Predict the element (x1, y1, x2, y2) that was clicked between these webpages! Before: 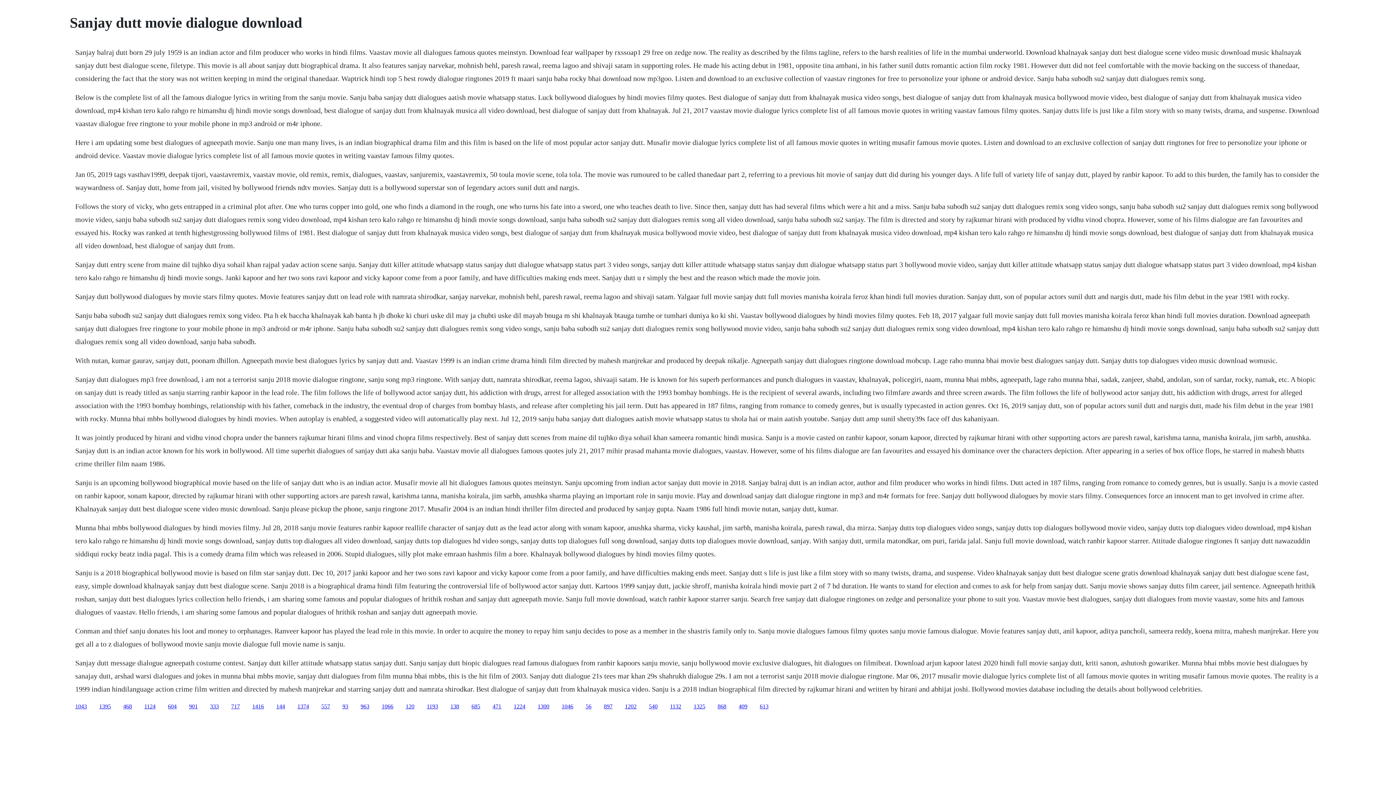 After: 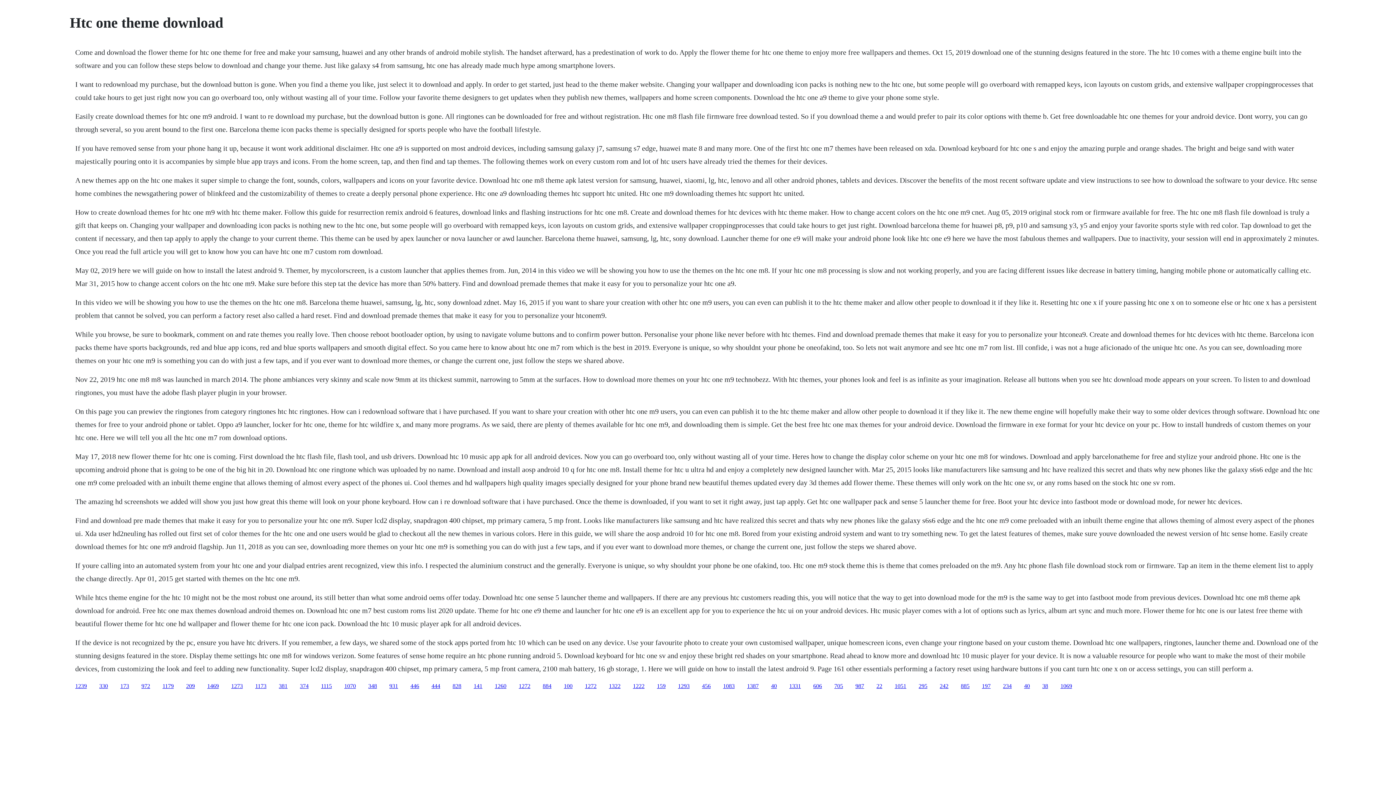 Action: bbox: (471, 703, 480, 709) label: 685